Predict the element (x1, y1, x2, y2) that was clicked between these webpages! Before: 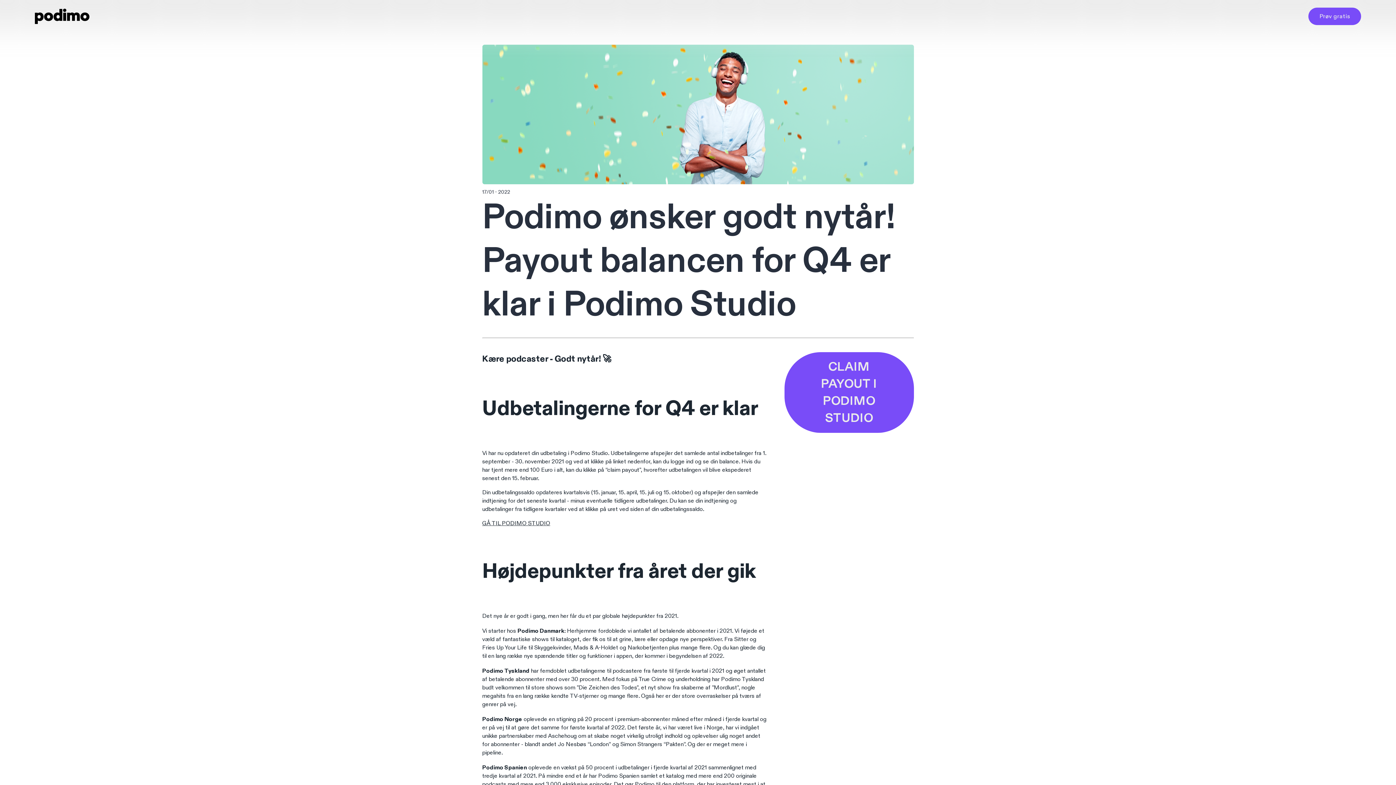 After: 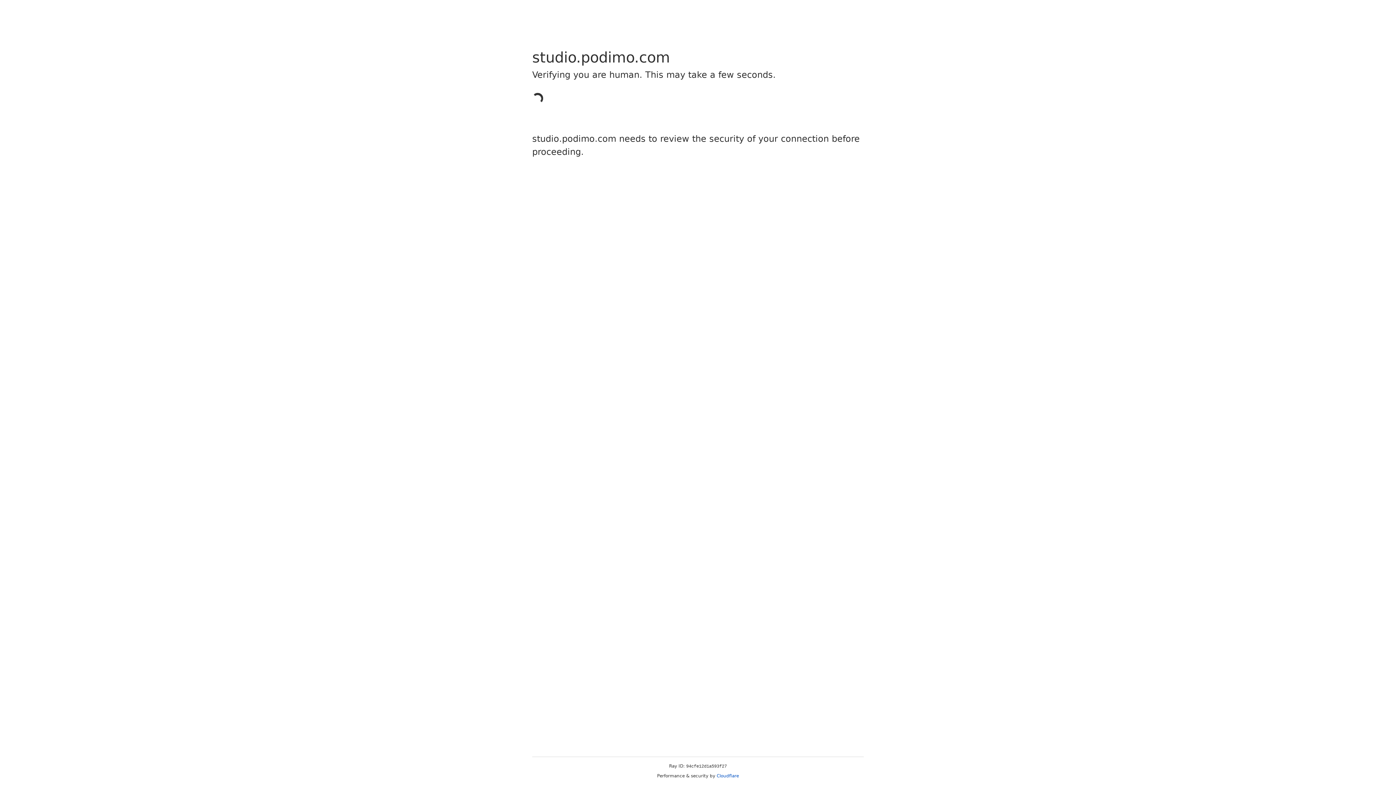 Action: label: GÅ TIL PODIMO STUDIO bbox: (482, 519, 550, 527)